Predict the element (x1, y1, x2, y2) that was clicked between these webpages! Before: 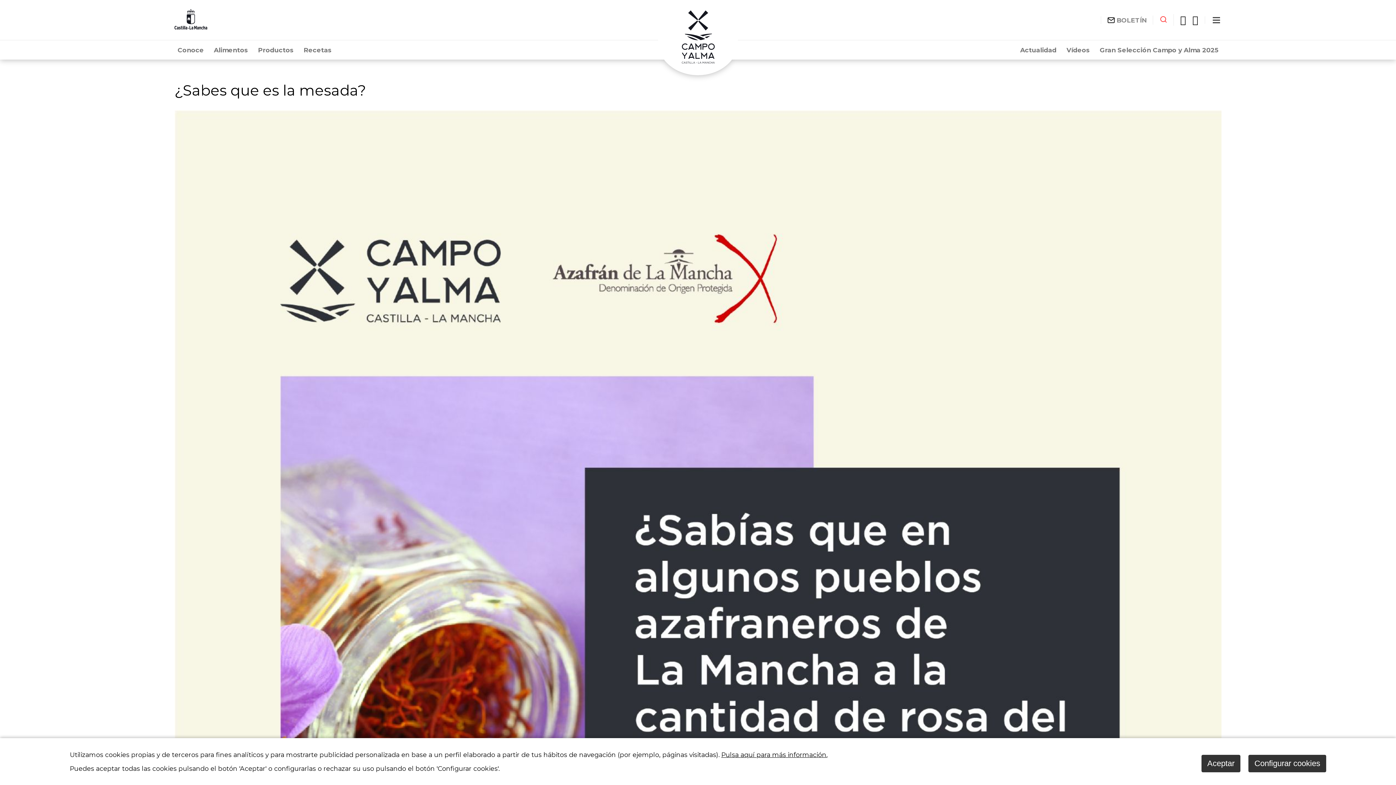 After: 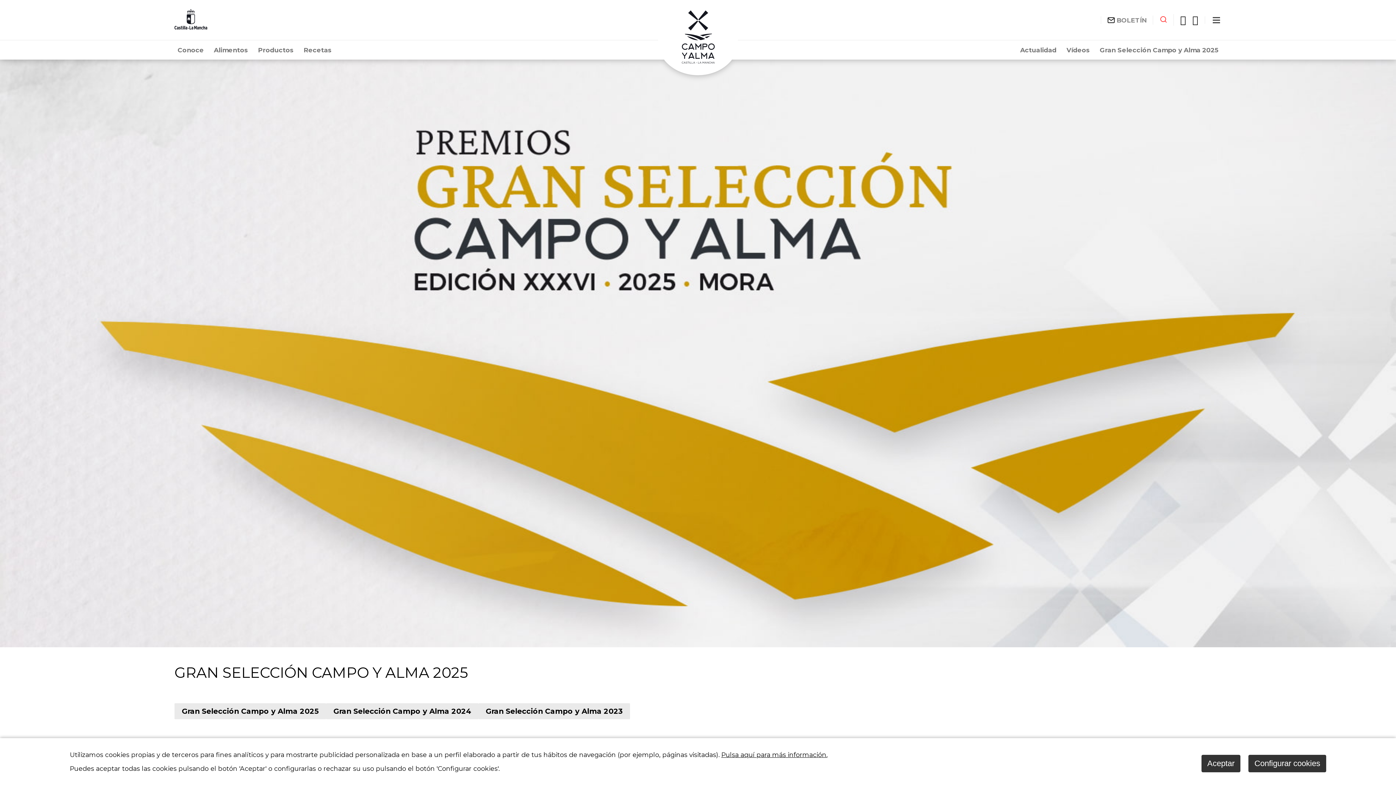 Action: label: Gran Selección Campo y Alma 2025 bbox: (1096, 40, 1221, 59)